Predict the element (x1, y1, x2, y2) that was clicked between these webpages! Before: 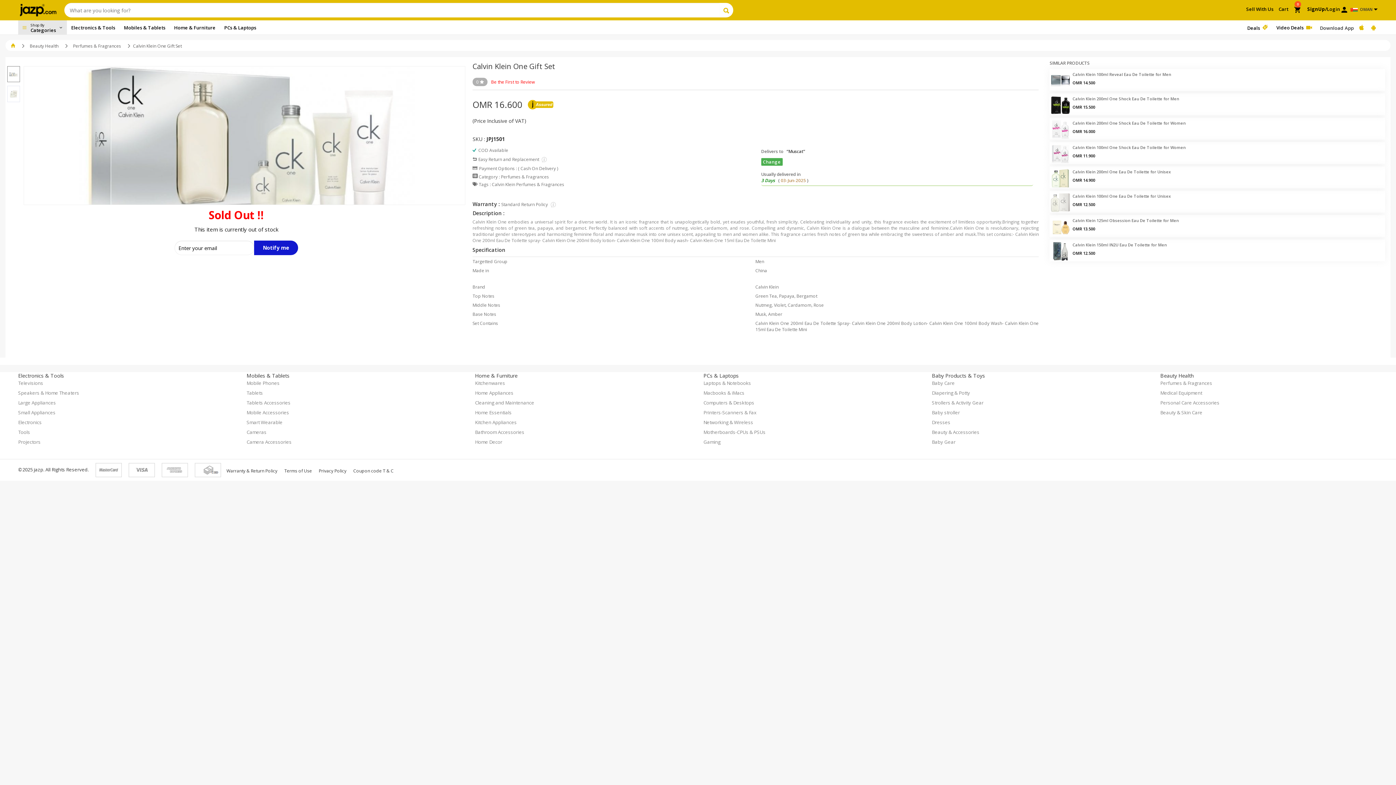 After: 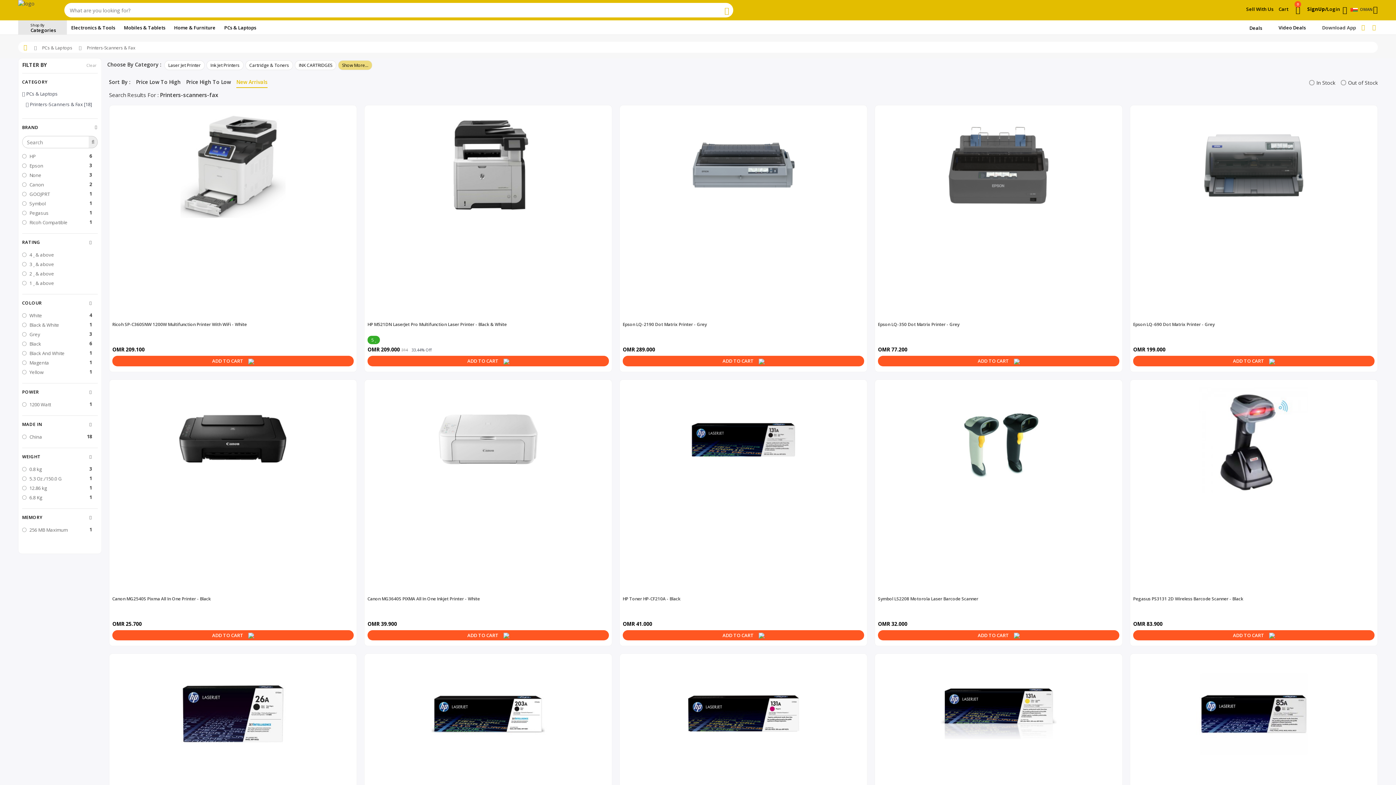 Action: label: Printers-Scanners & Fax bbox: (703, 409, 756, 416)